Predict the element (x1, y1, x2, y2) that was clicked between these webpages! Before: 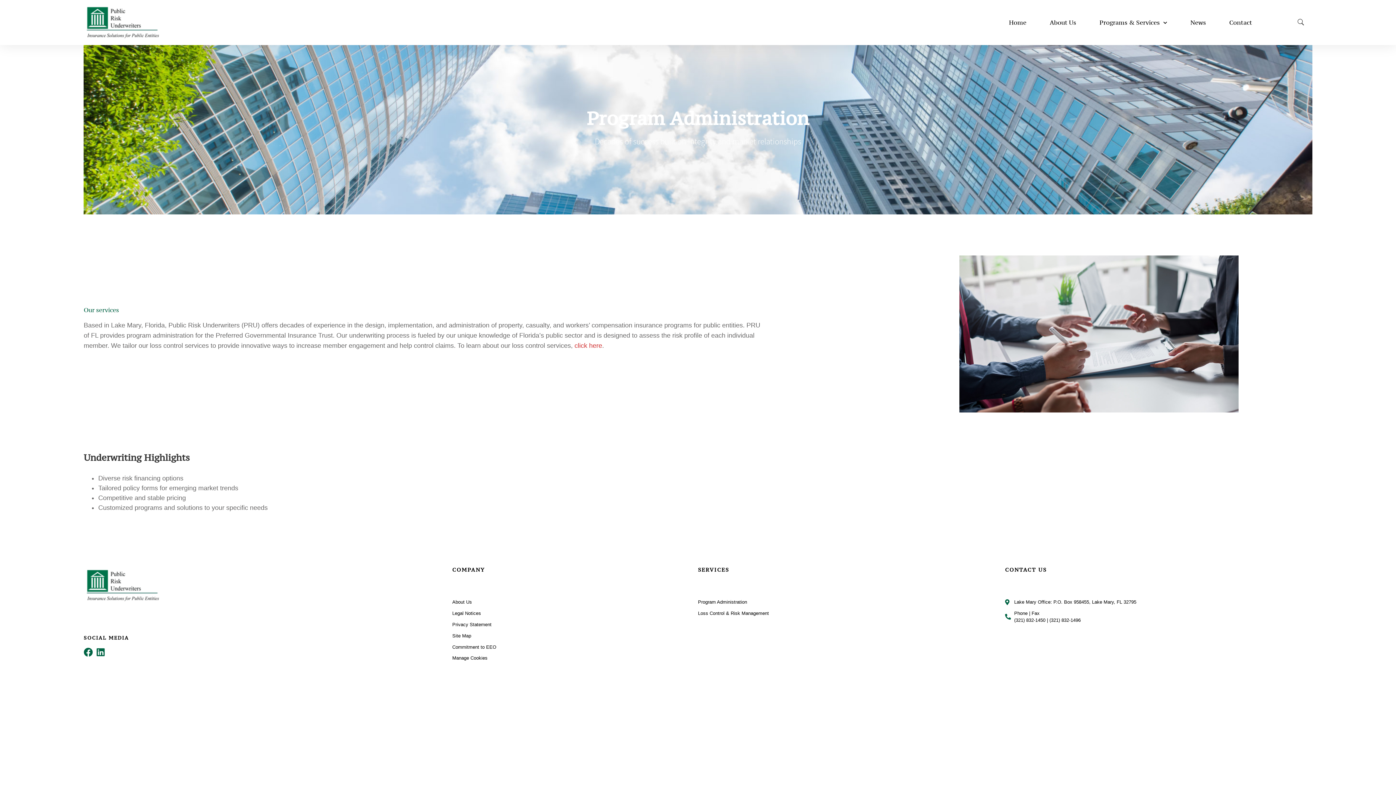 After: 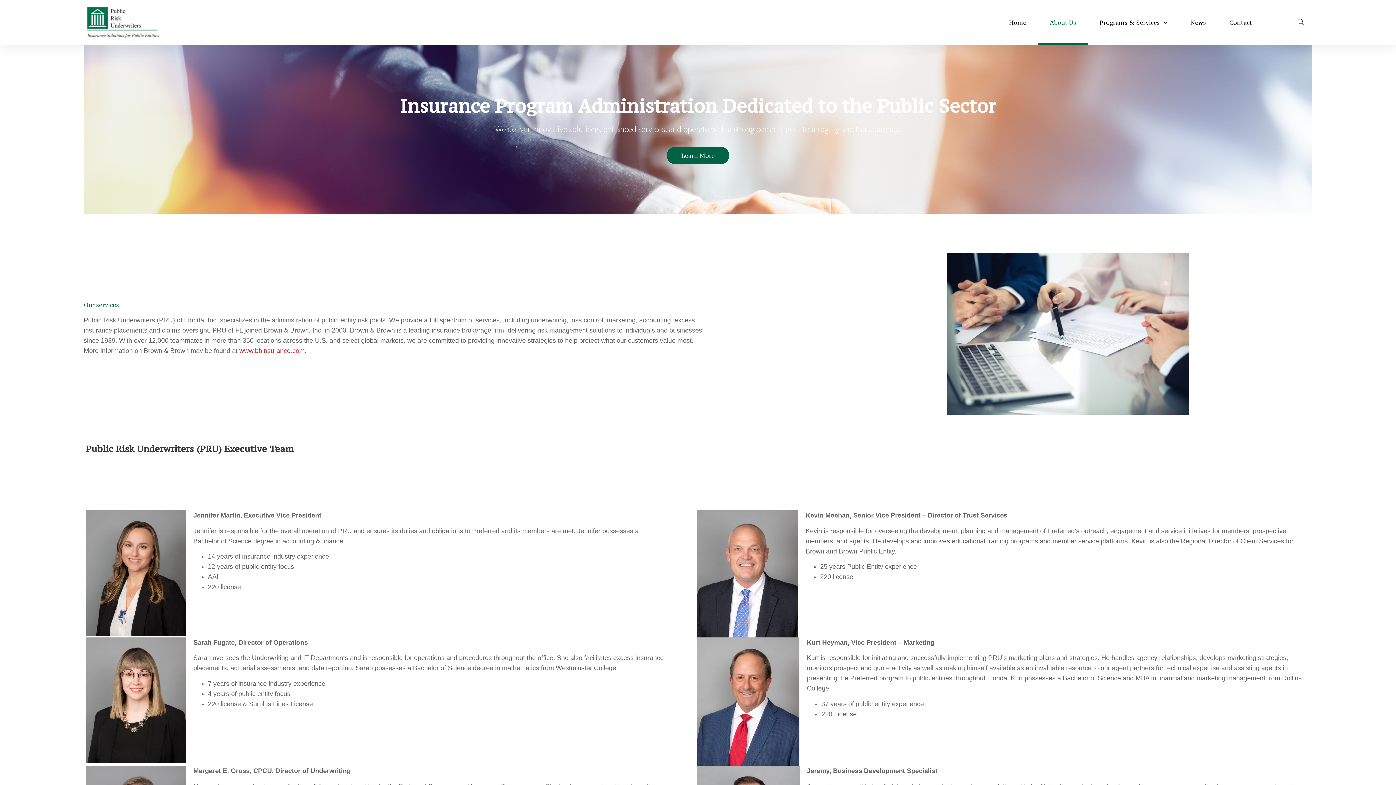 Action: bbox: (1038, 0, 1088, 45) label: About Us